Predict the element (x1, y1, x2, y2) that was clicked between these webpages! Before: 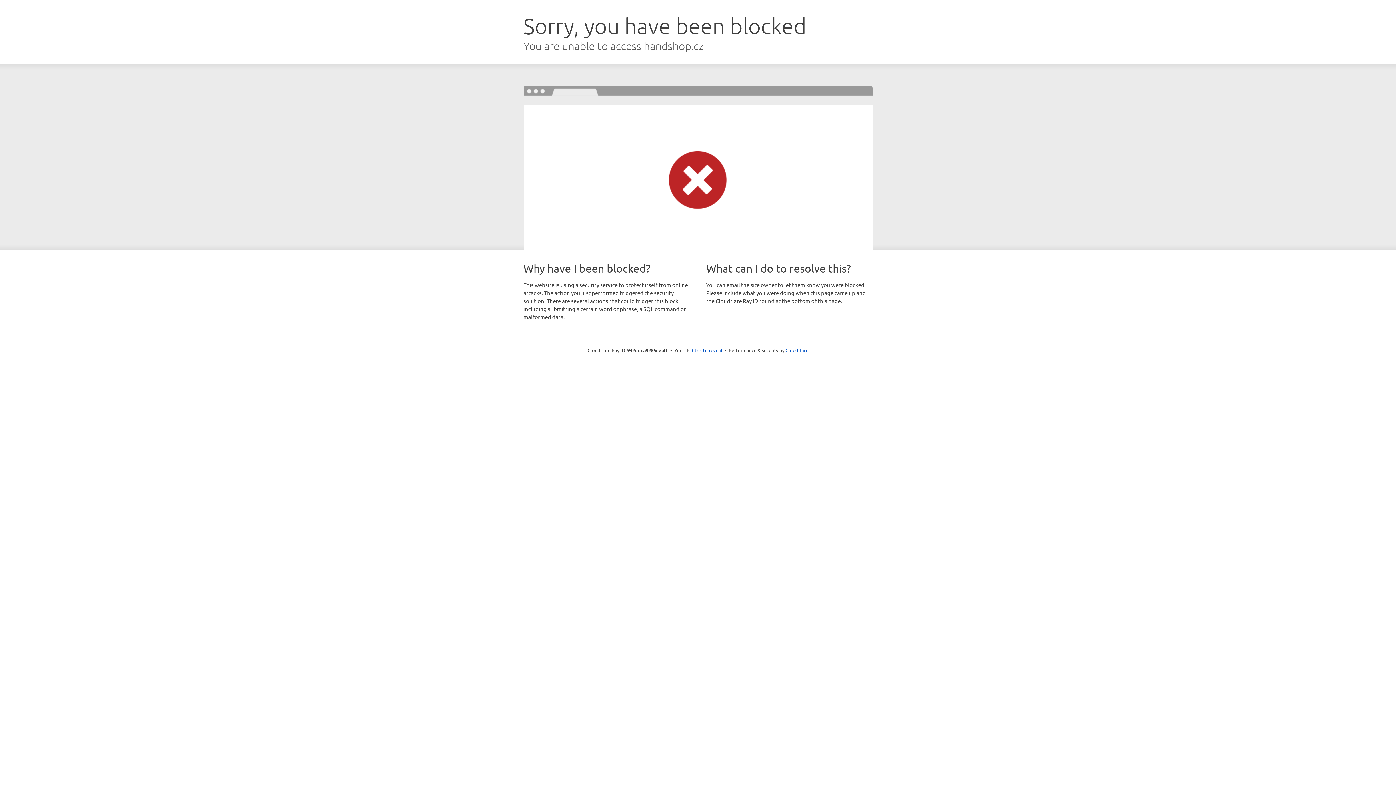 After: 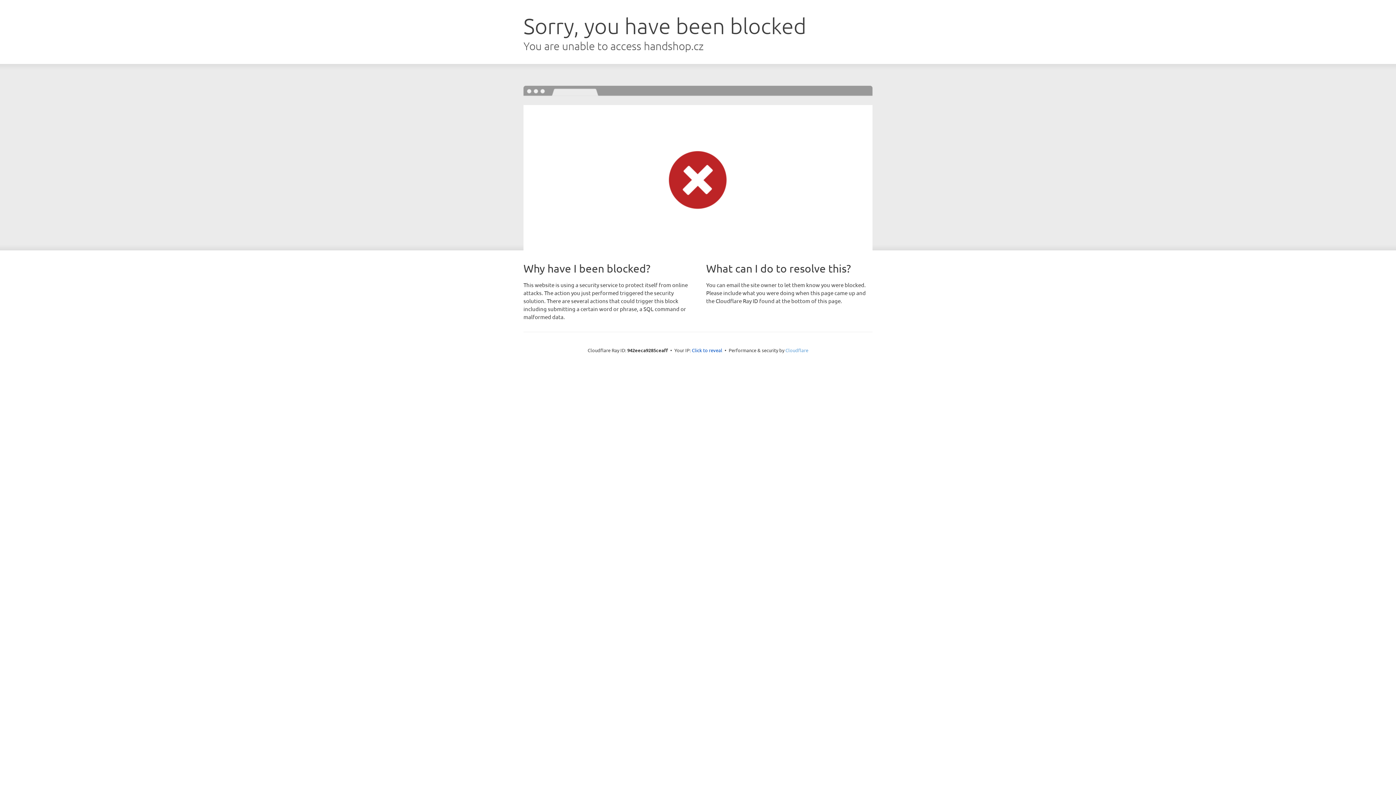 Action: label: Cloudflare bbox: (785, 347, 808, 353)